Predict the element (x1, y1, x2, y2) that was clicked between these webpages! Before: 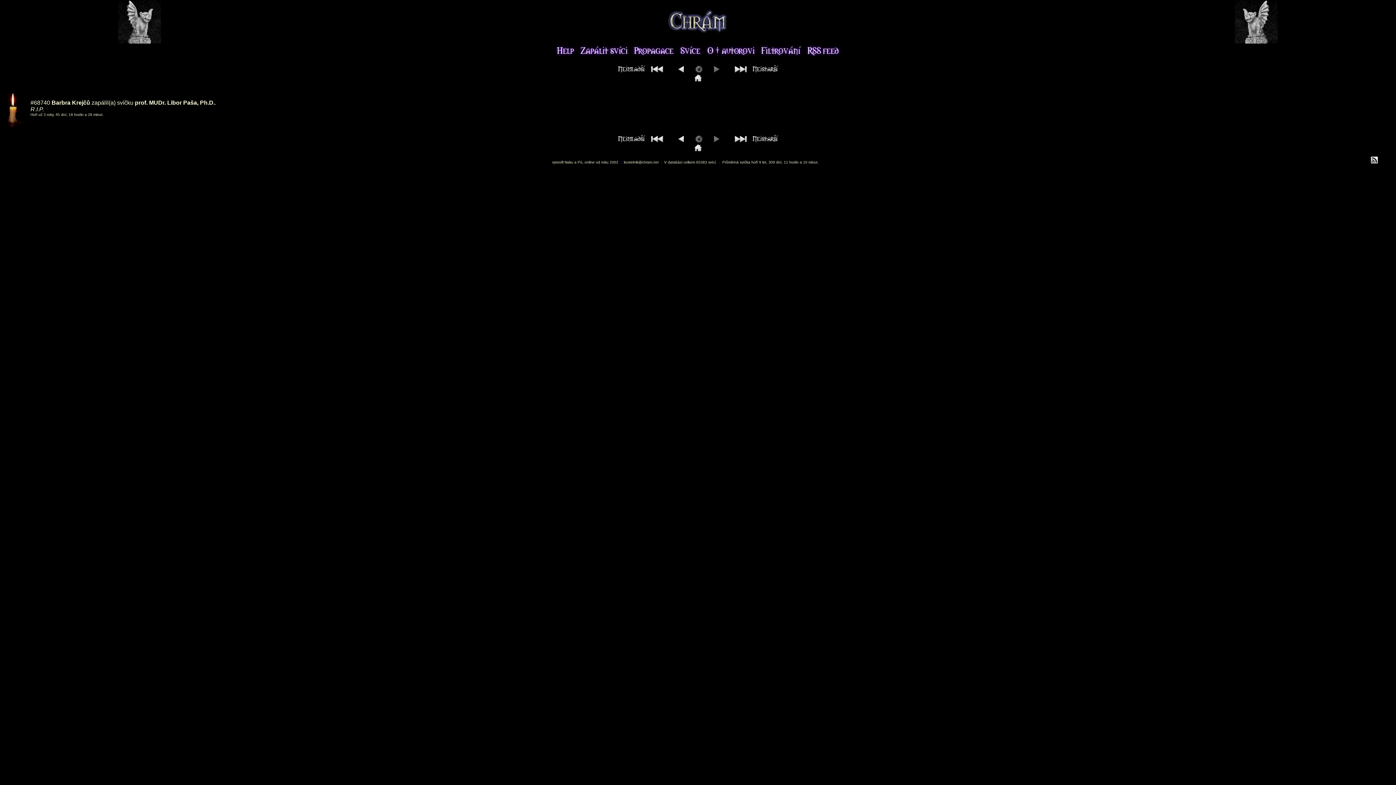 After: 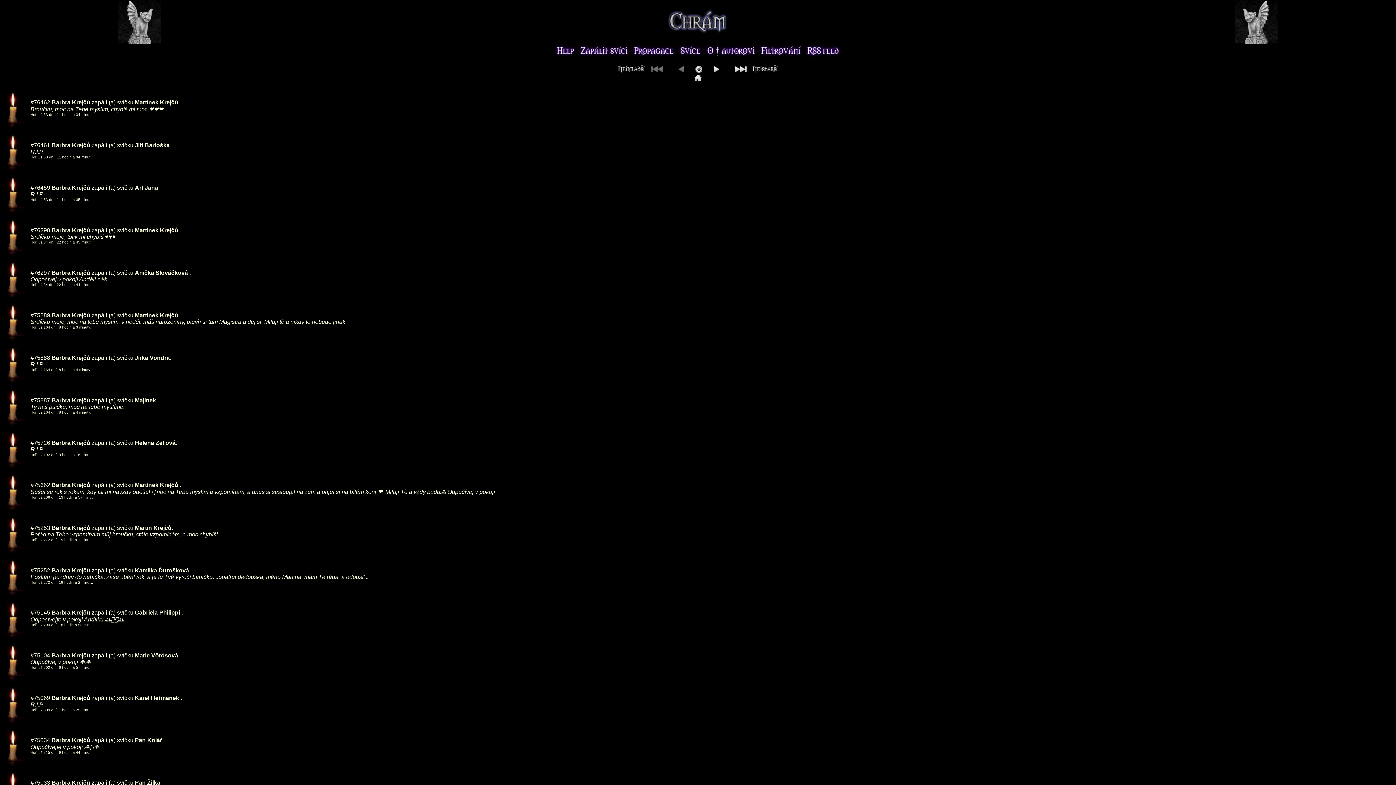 Action: bbox: (51, 99, 90, 105) label: Barbra Krejčů